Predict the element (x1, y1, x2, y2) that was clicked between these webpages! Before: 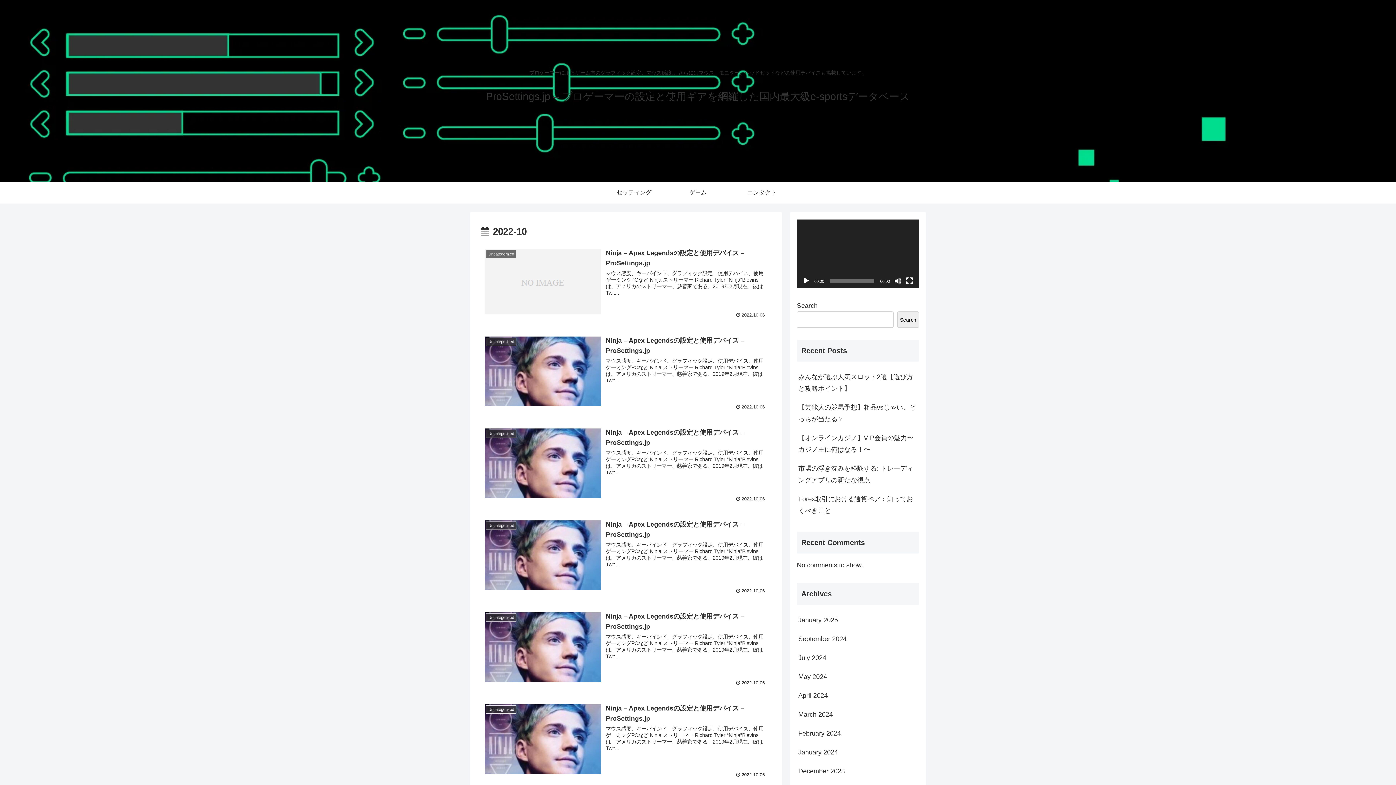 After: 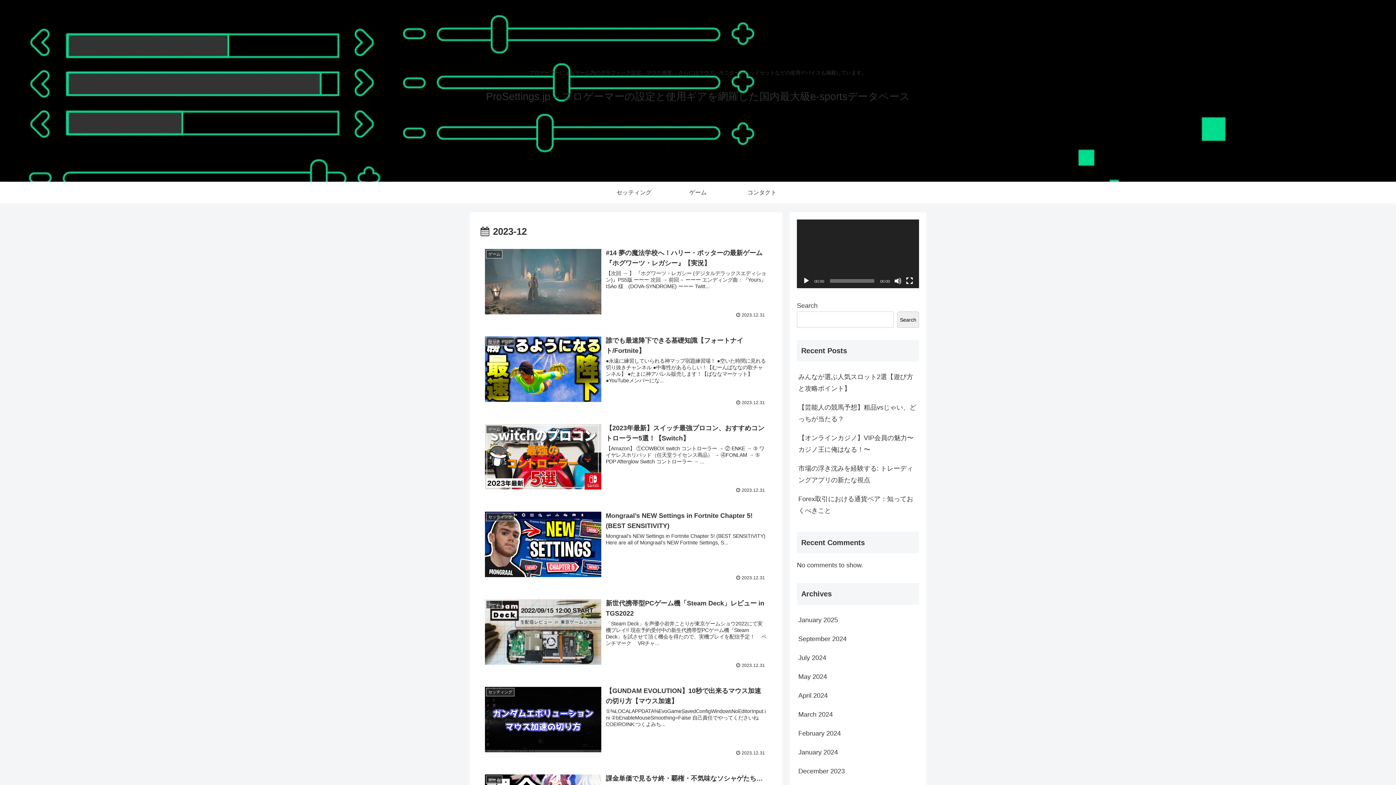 Action: bbox: (797, 762, 919, 780) label: December 2023